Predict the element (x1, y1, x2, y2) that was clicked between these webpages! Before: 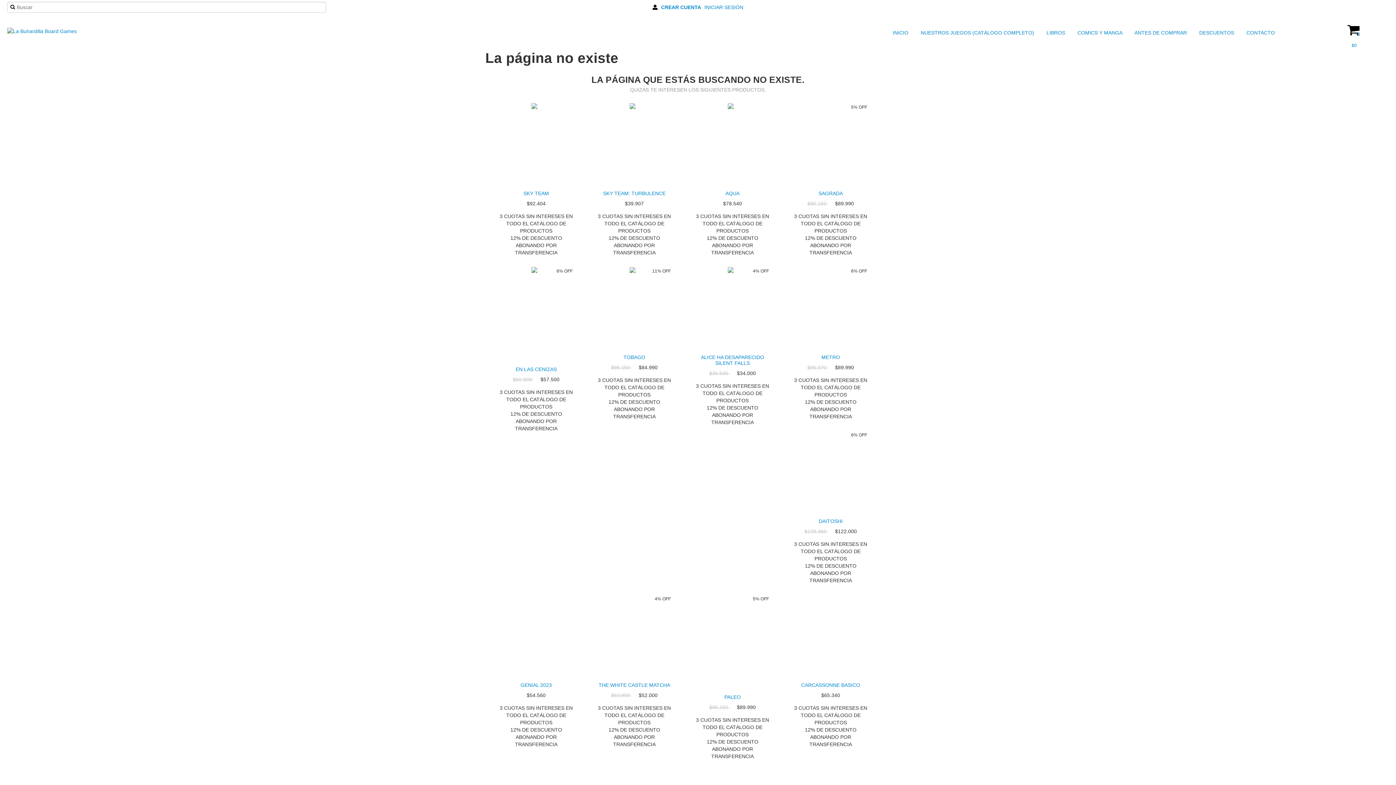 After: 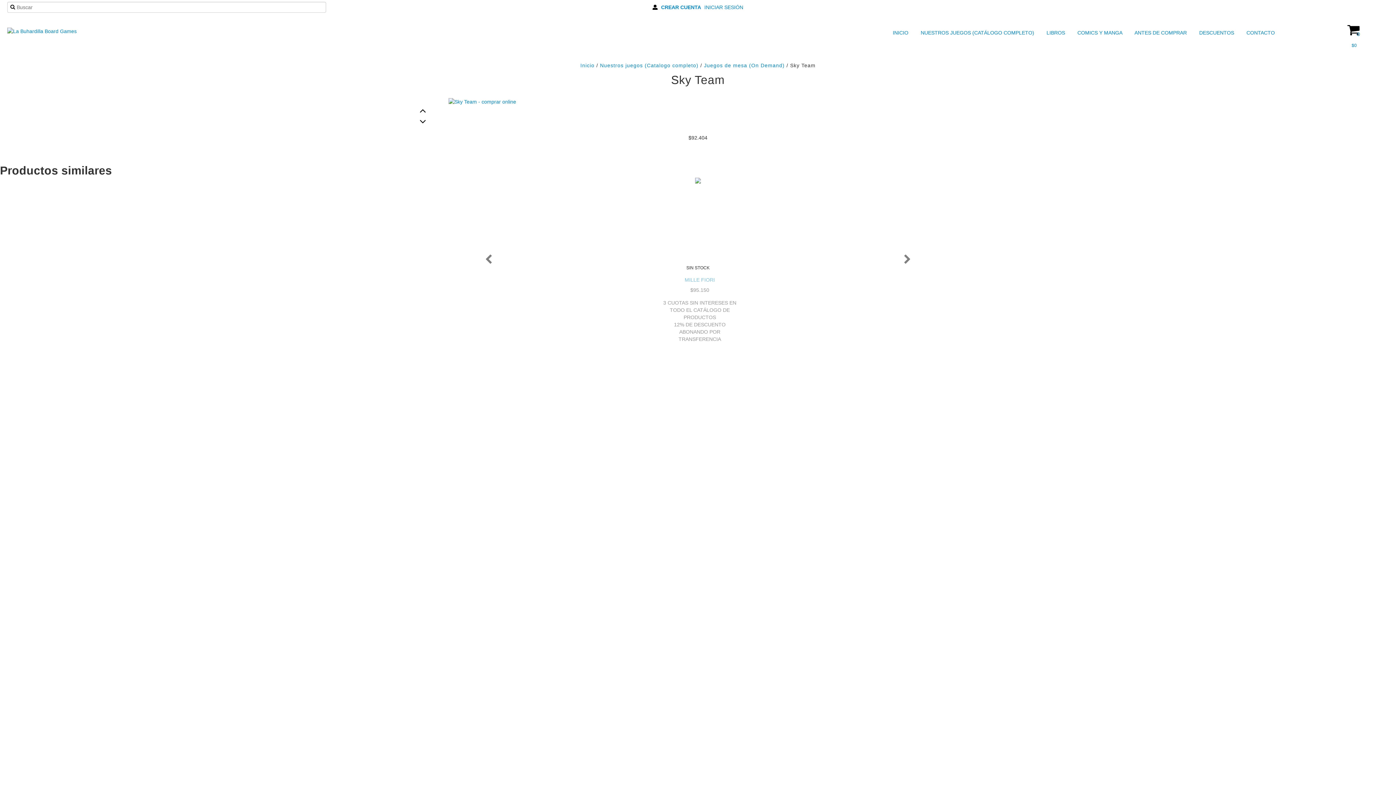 Action: label: SKY TEAM bbox: (494, 188, 578, 198)